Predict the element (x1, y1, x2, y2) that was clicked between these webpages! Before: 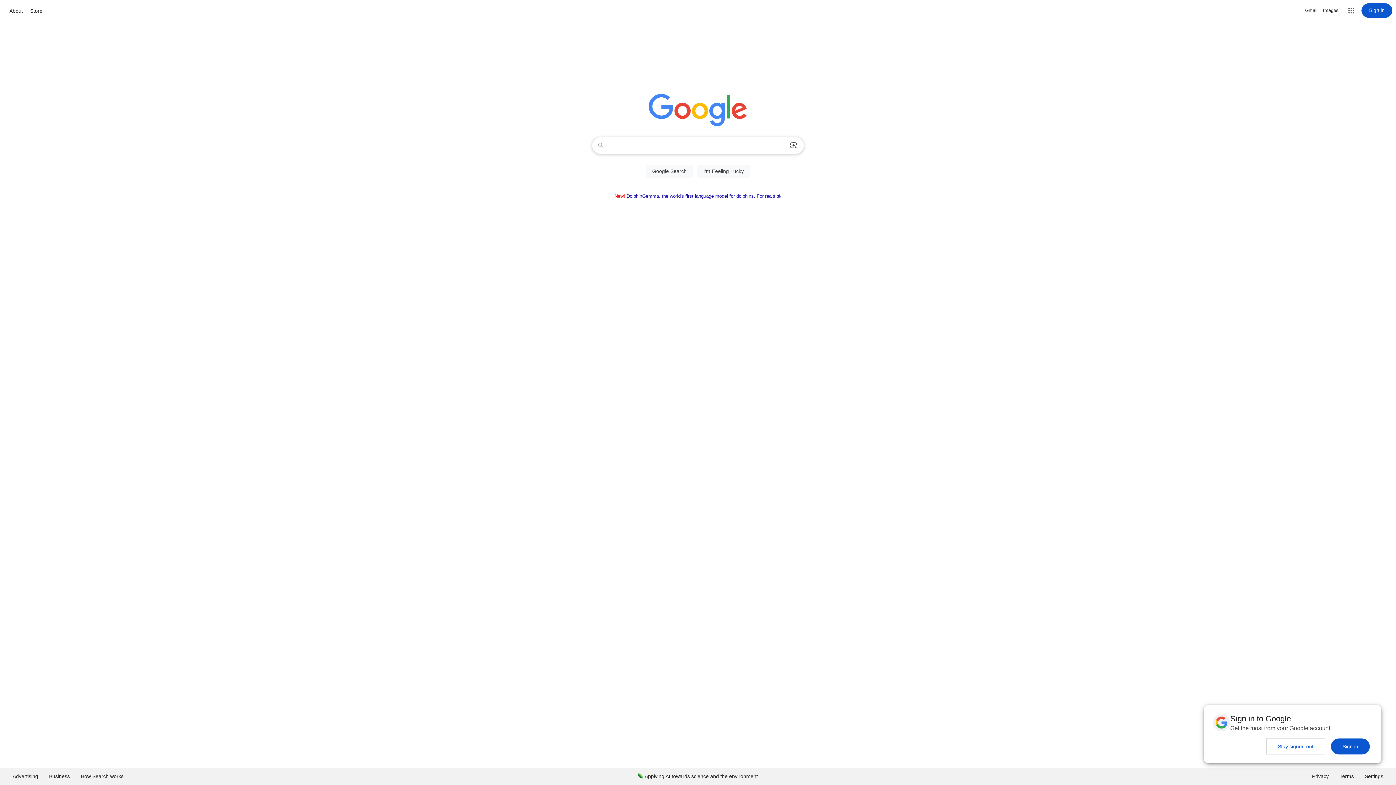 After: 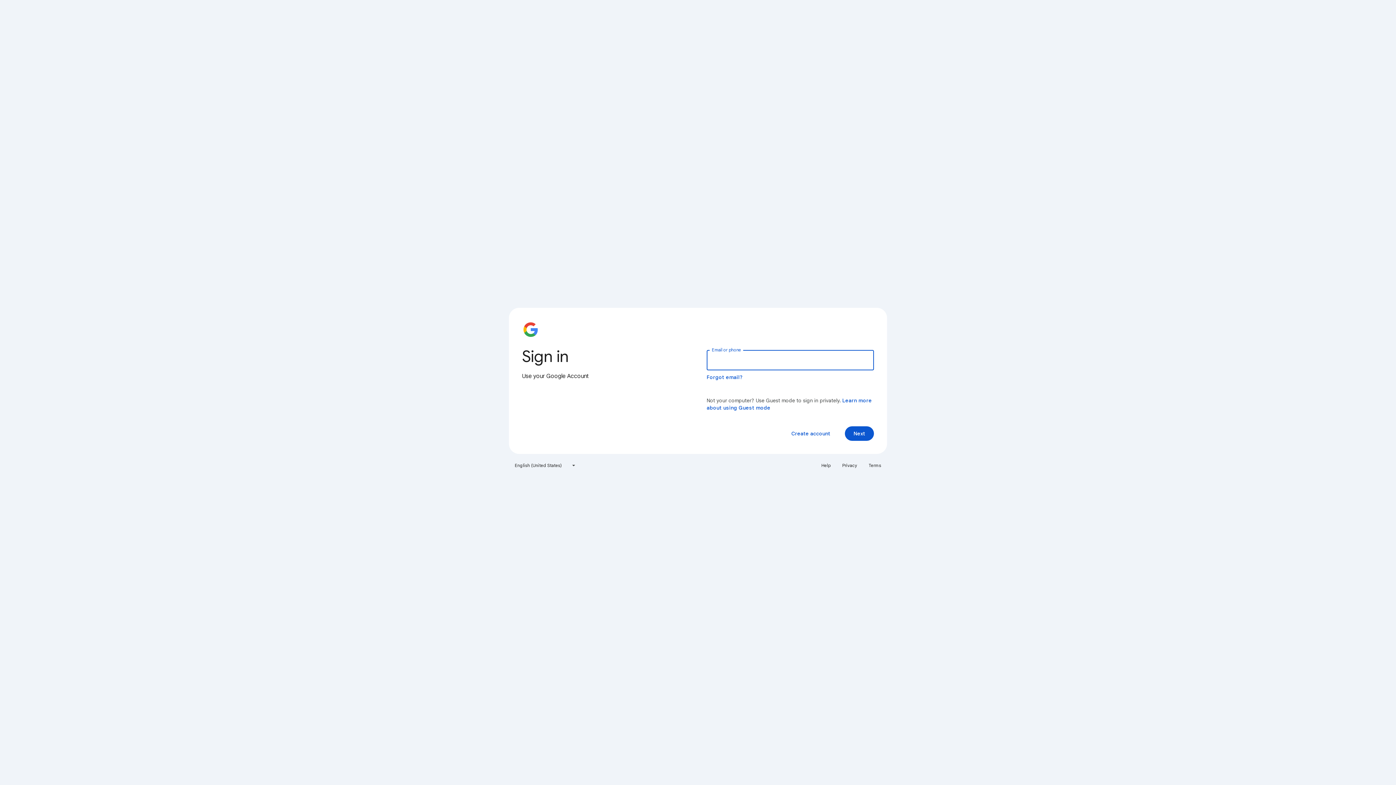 Action: bbox: (1361, 3, 1392, 17) label: Sign in